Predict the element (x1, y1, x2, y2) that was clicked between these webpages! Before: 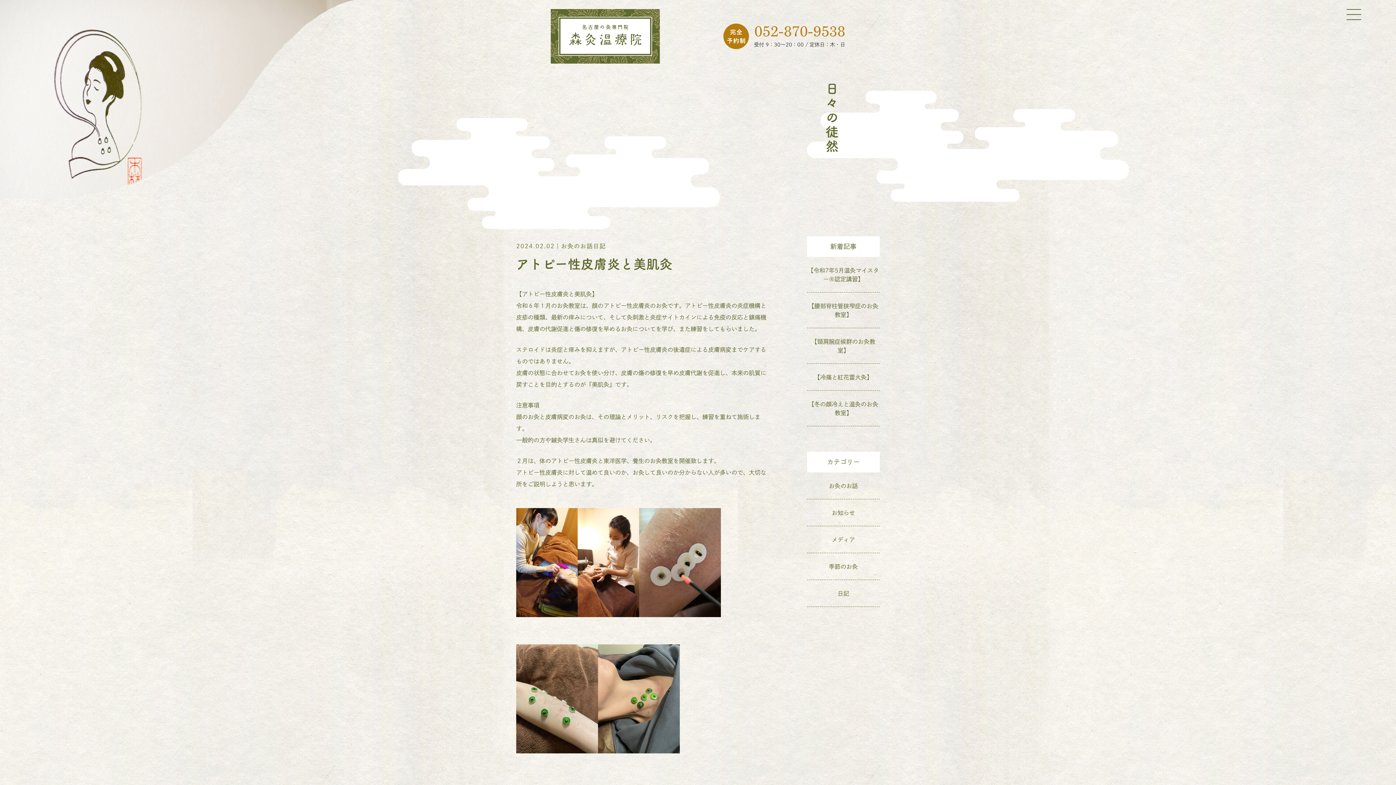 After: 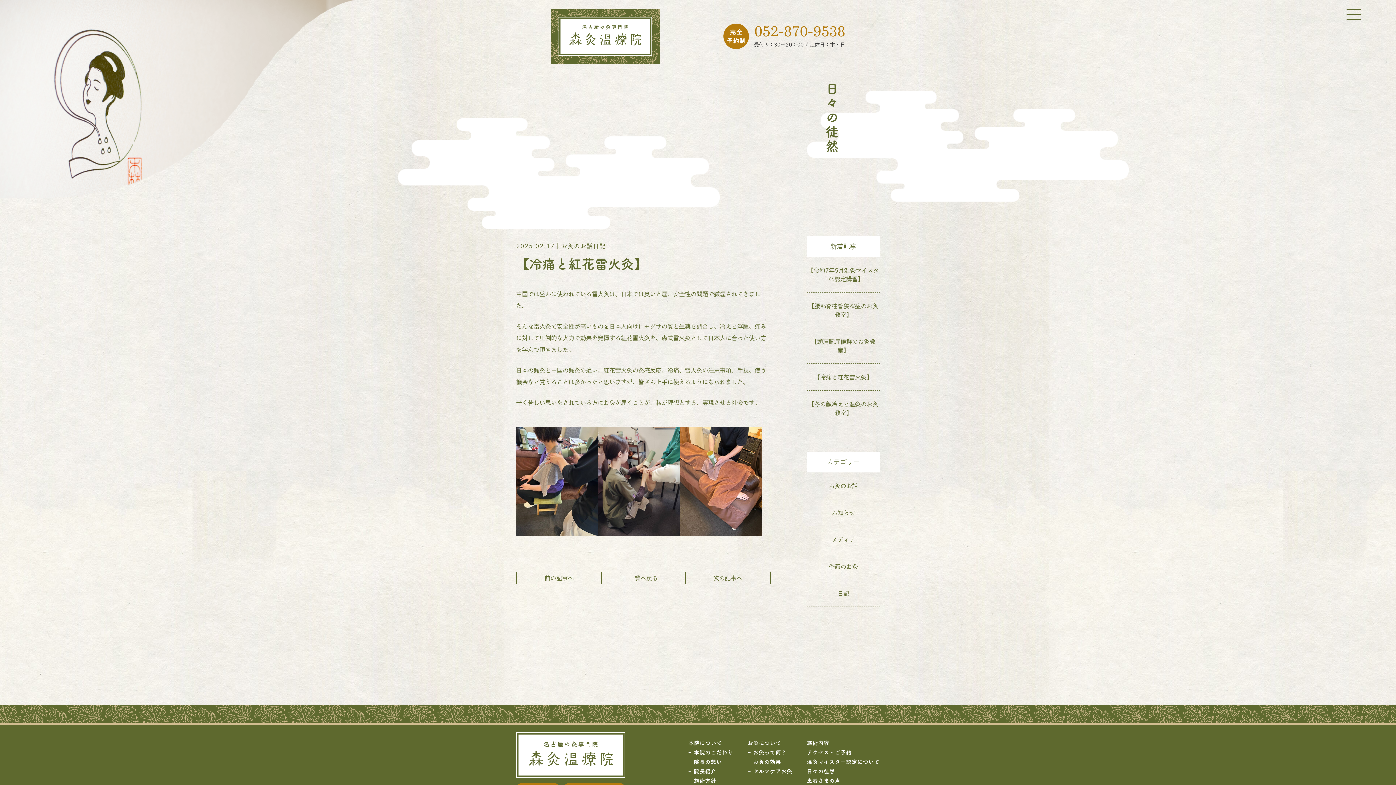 Action: label: 【冷痛と紅花雷火灸】 bbox: (814, 374, 872, 380)